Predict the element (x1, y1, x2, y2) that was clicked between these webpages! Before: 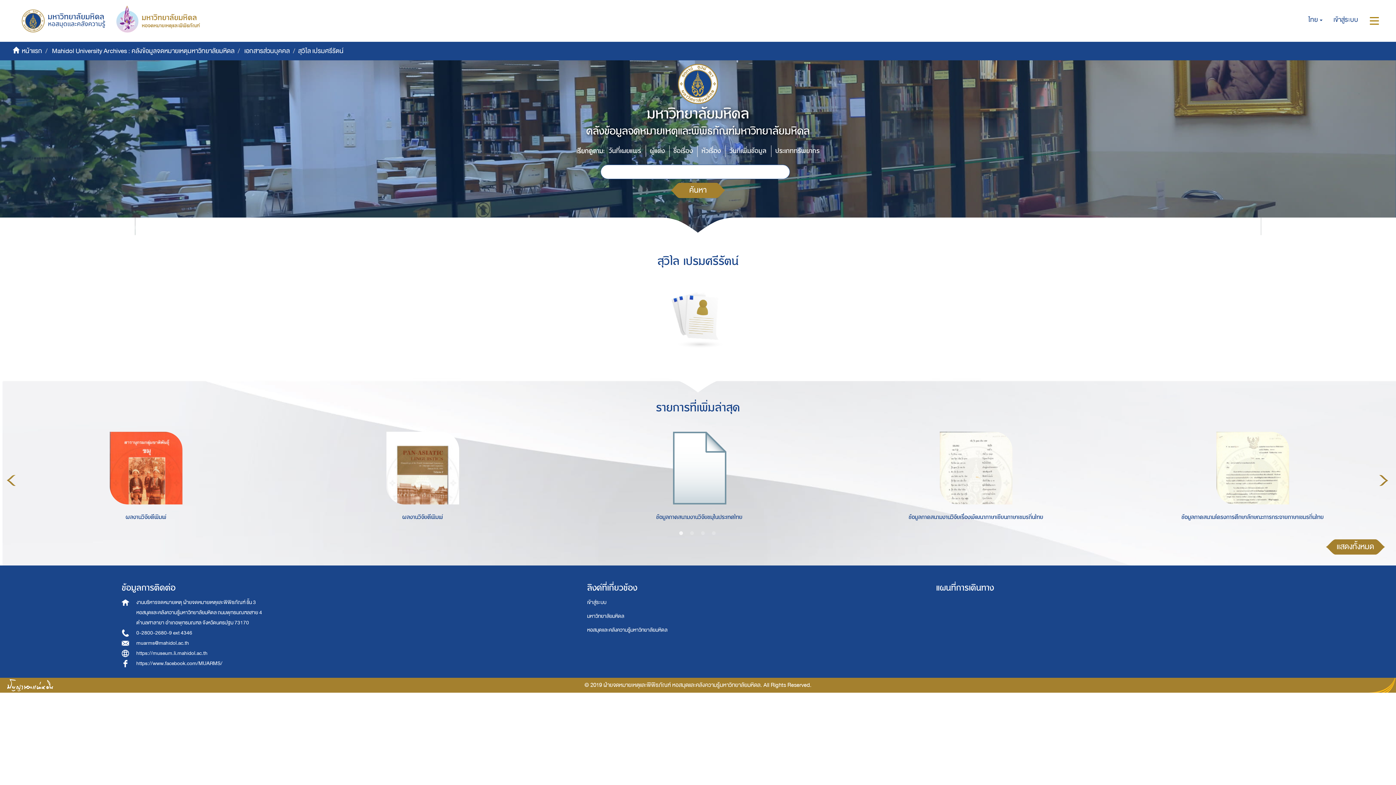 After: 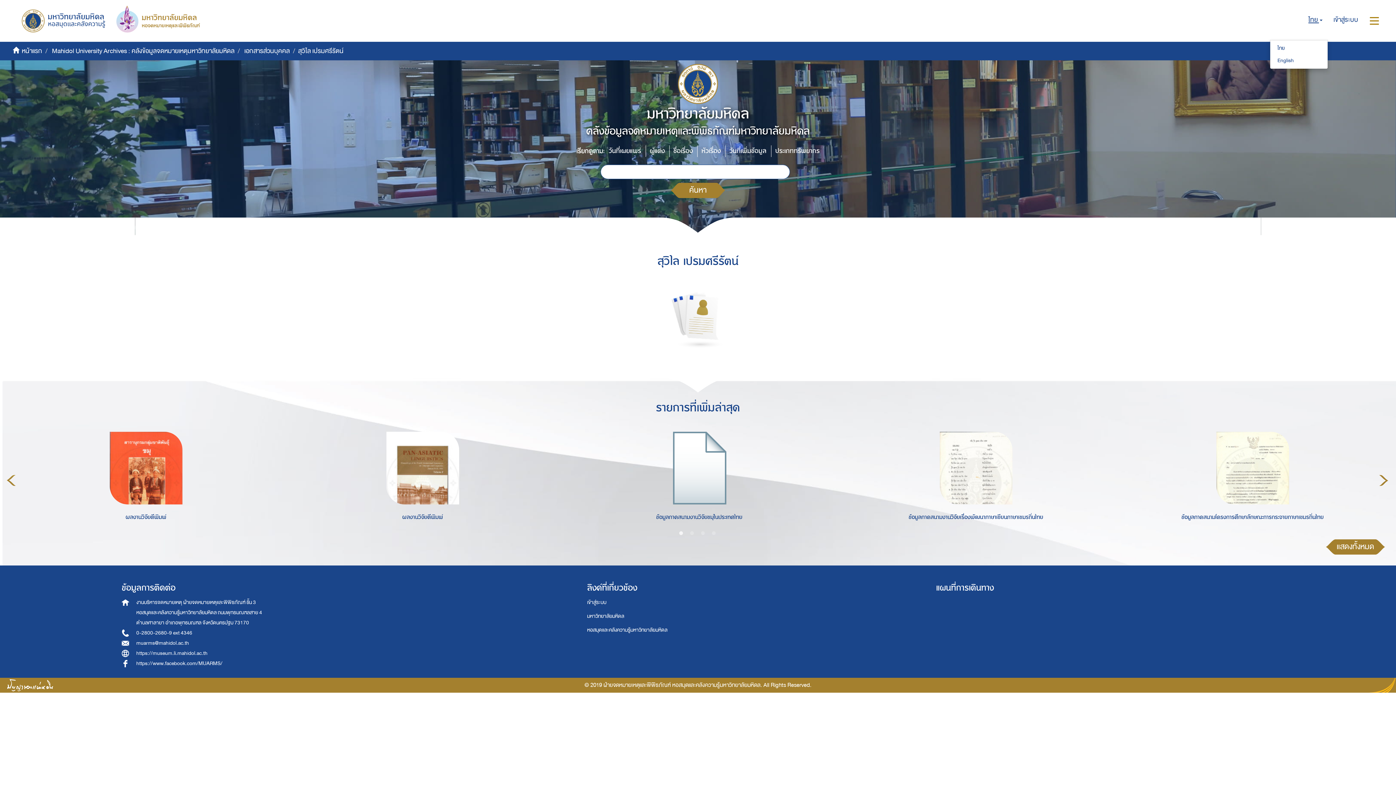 Action: bbox: (1303, 0, 1328, 40) label: ไทย 